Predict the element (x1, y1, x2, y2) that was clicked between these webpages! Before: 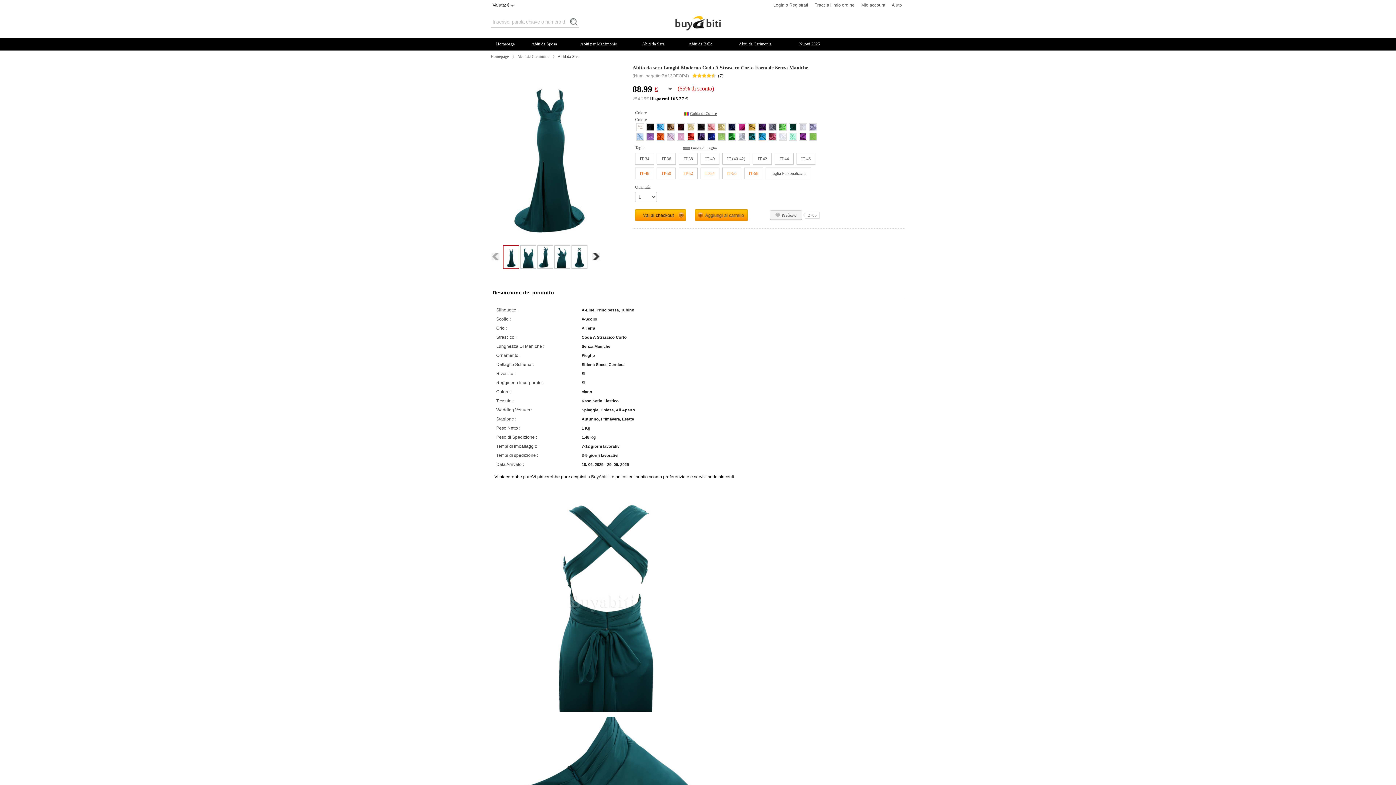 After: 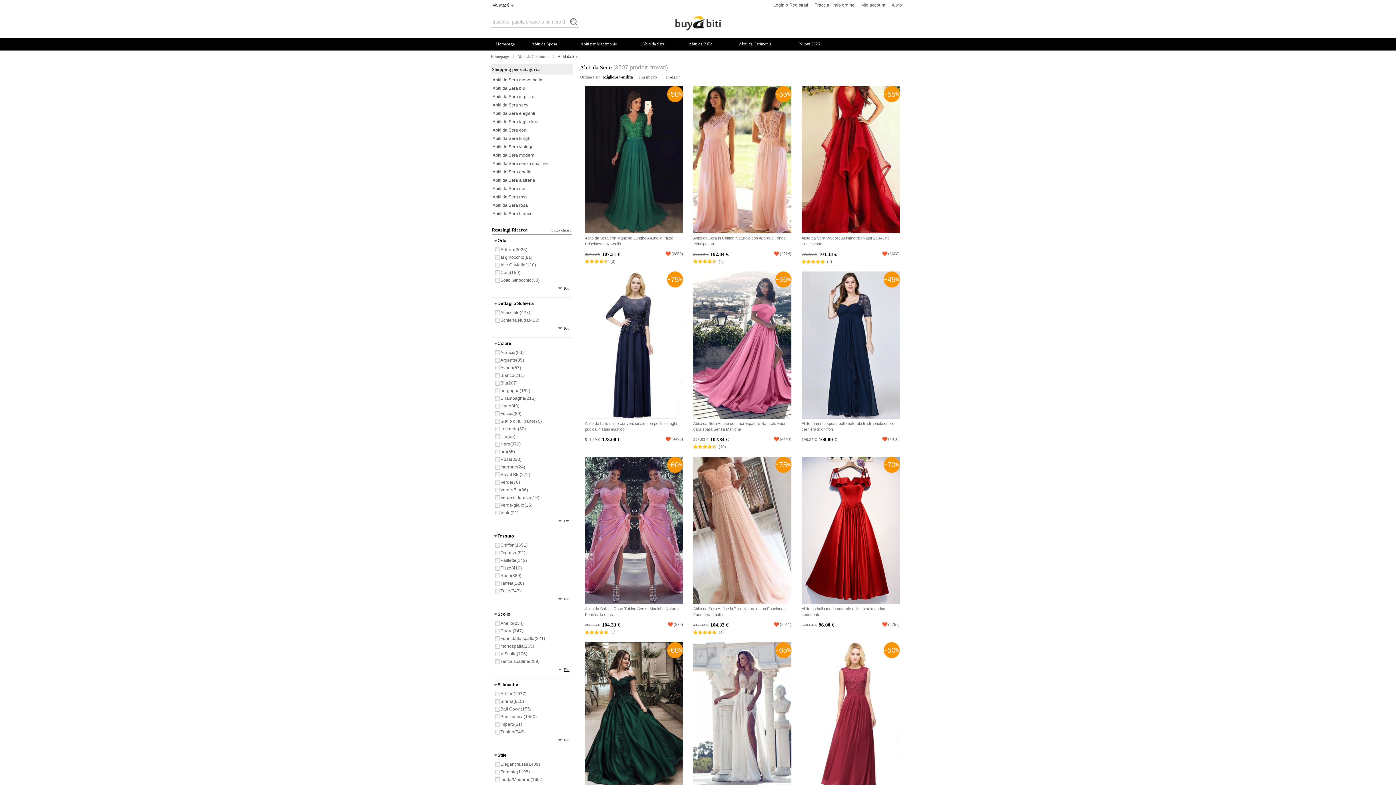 Action: label: Abiti da Sera bbox: (642, 41, 664, 46)